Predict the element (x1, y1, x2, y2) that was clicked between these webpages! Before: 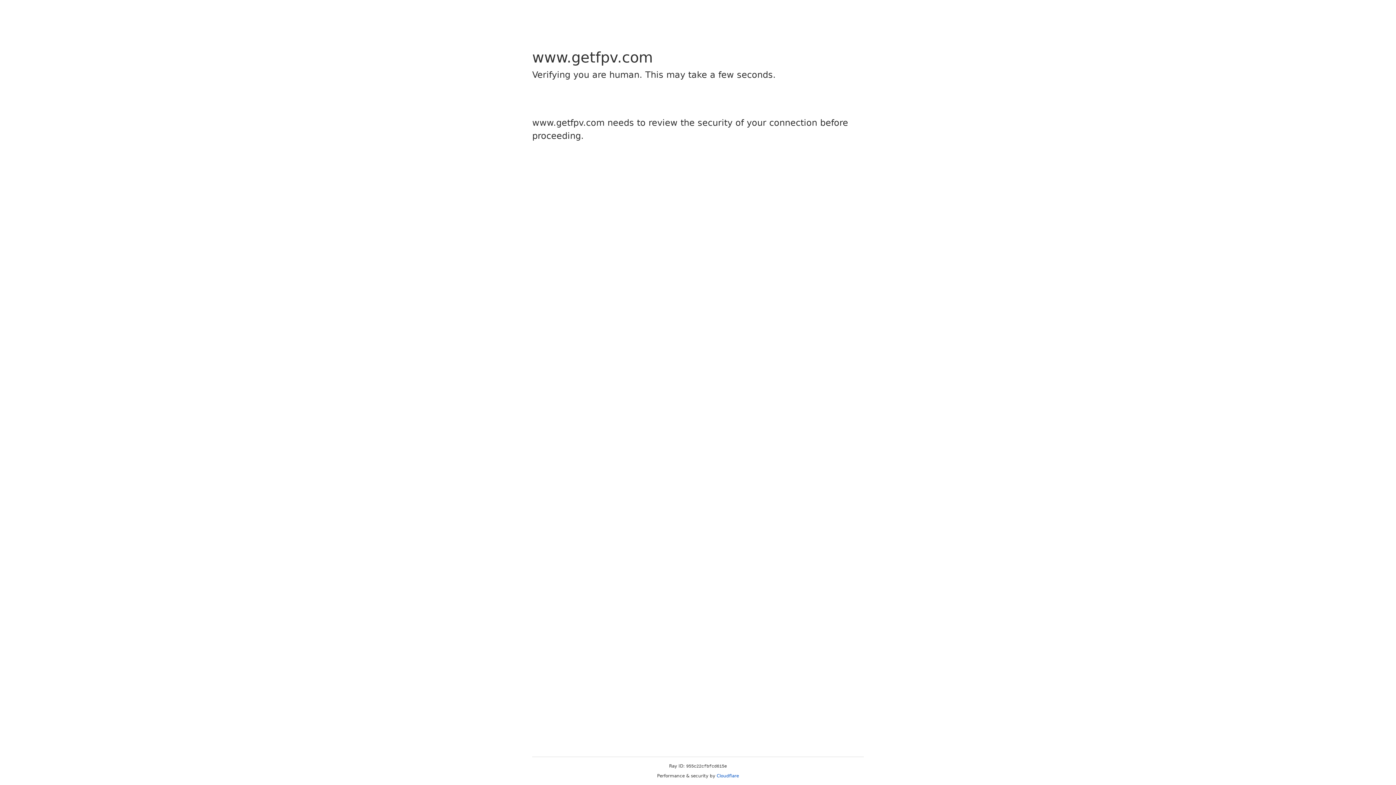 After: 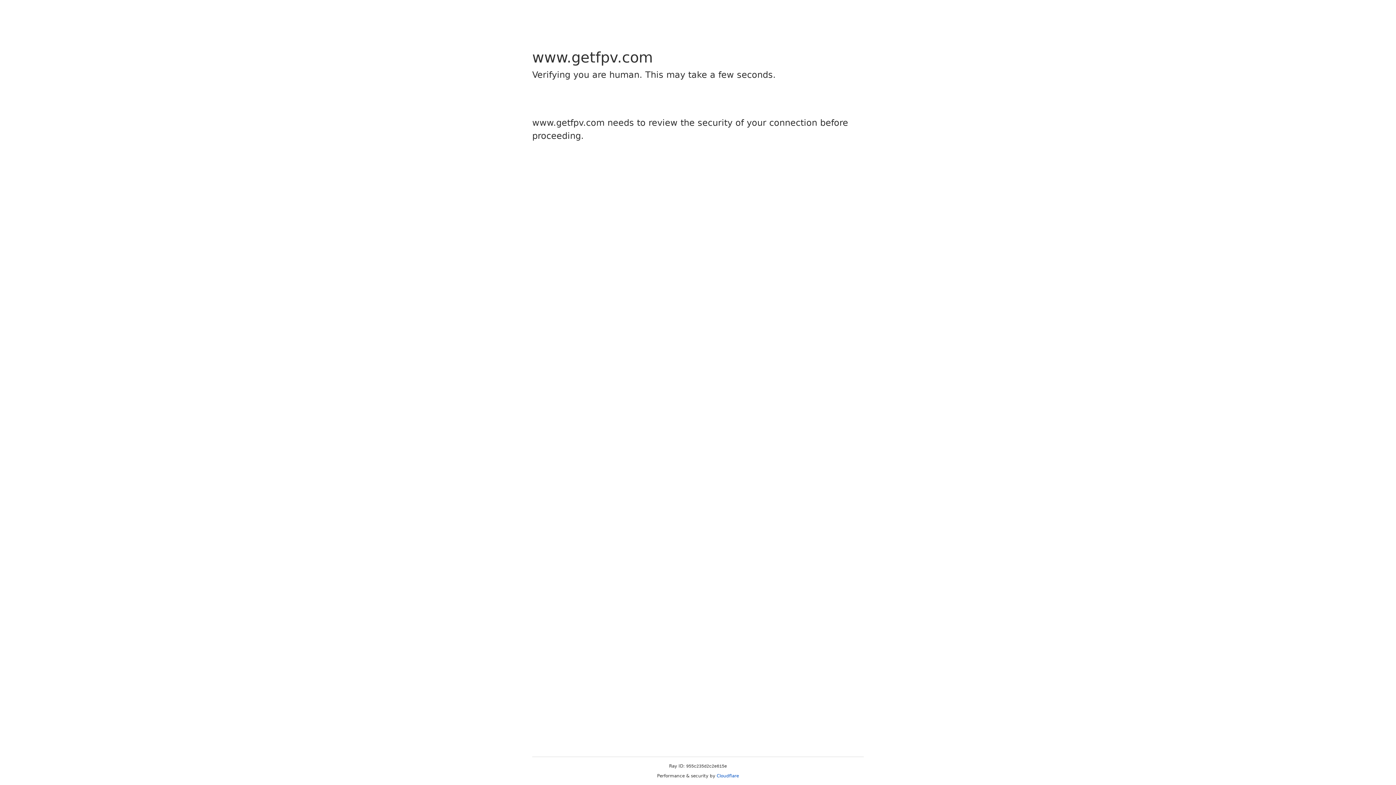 Action: bbox: (716, 773, 739, 778) label: Cloudflare